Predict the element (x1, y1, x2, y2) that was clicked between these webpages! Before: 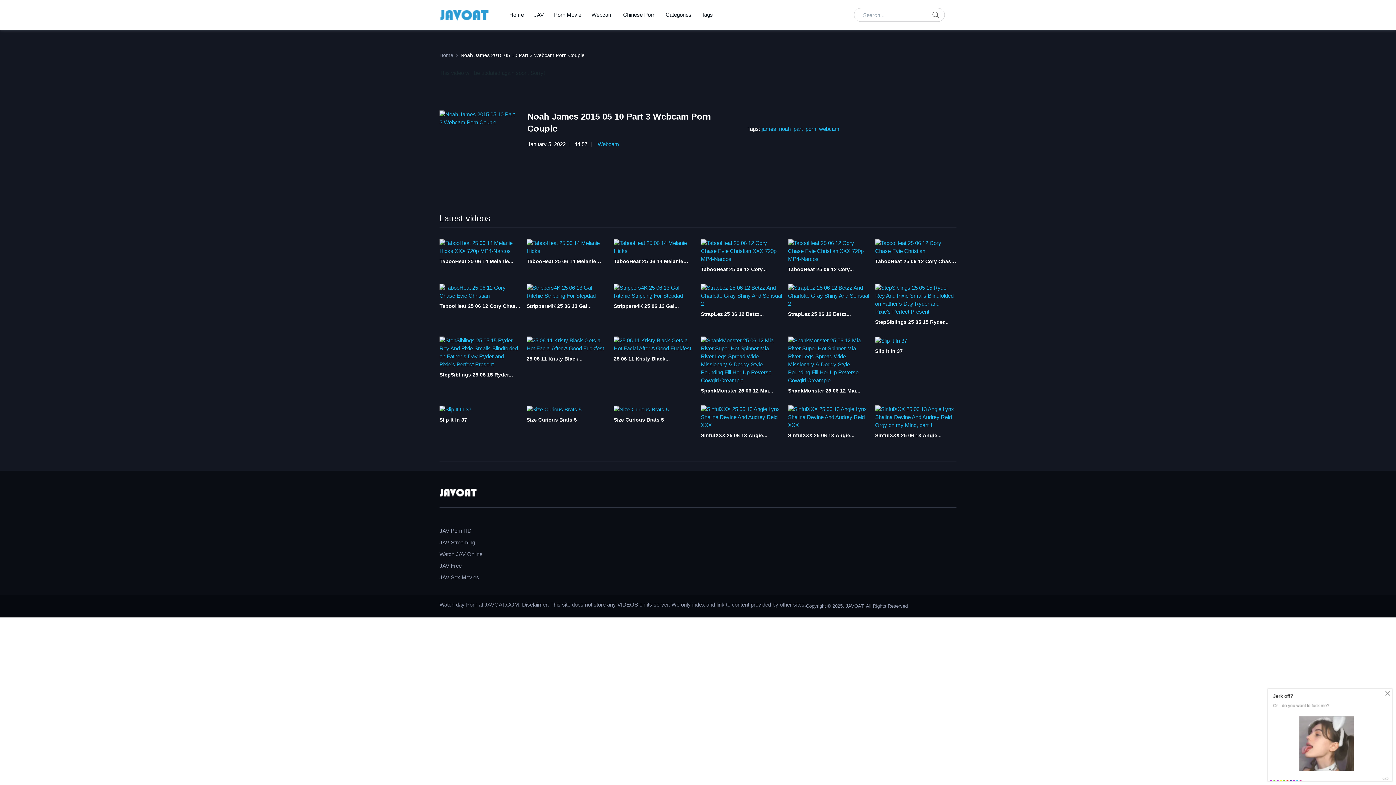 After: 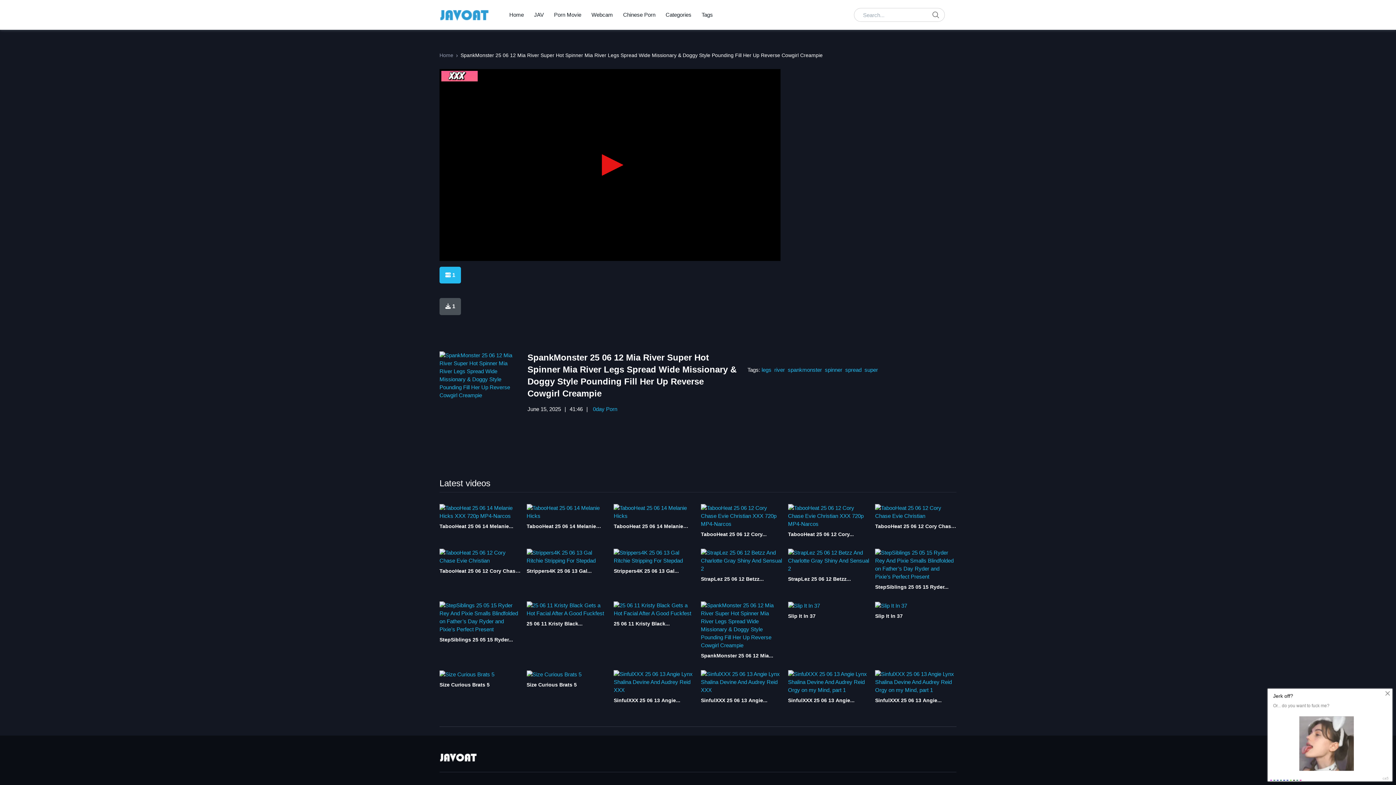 Action: bbox: (701, 387, 773, 394) label: SpankMonster 25 06 12 Mia...